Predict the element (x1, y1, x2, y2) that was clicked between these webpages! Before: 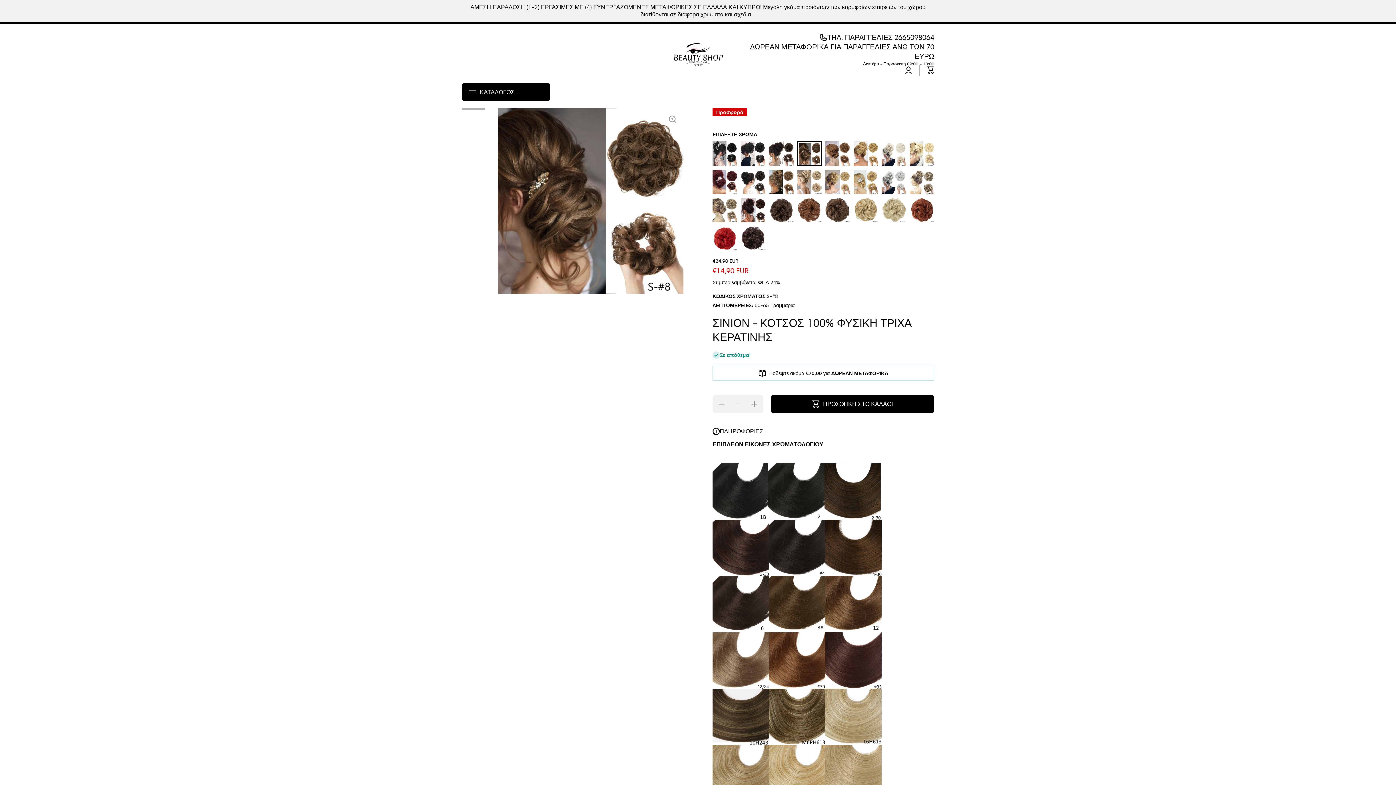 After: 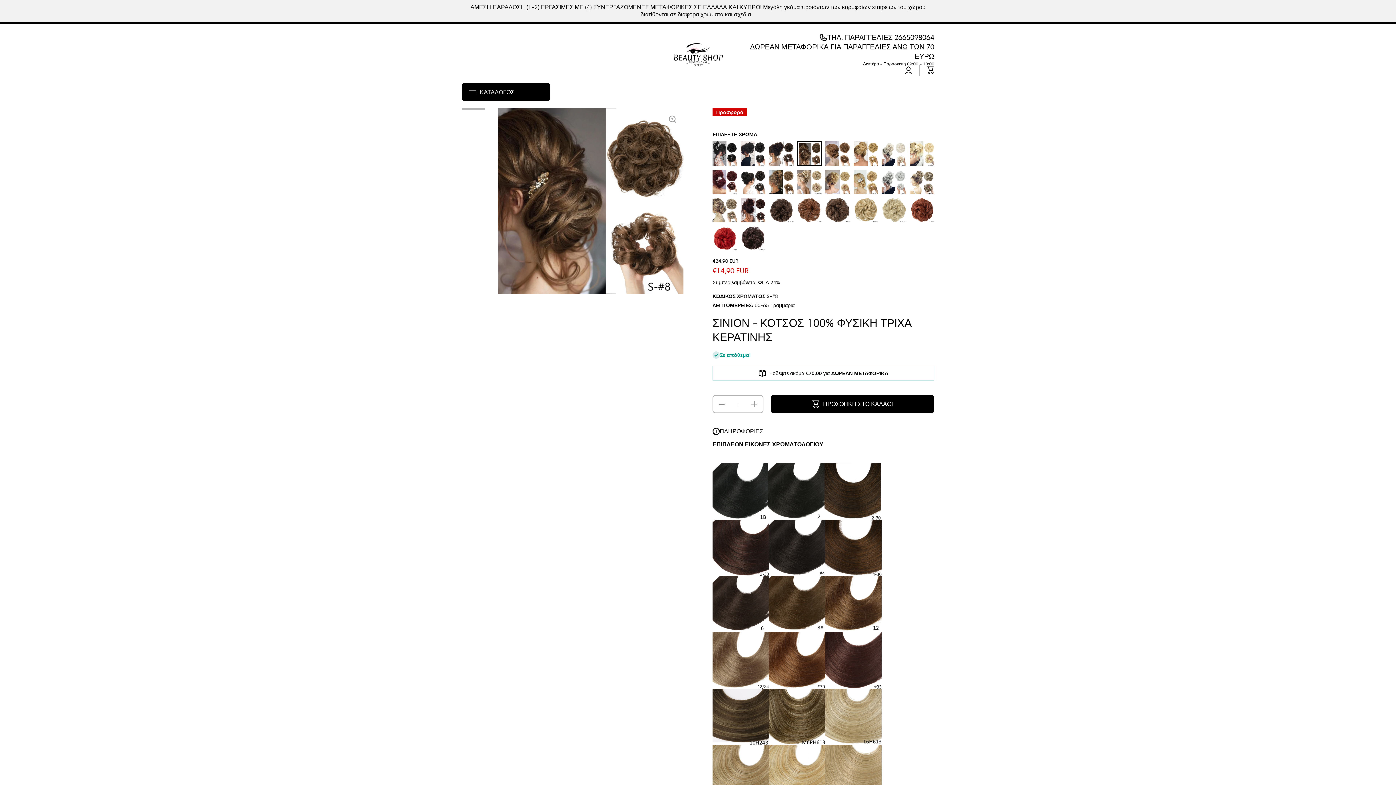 Action: label: Μείωση ποσότητας για Σινιον - Kοτσος 100% φυσικη τριχα κερατινης bbox: (712, 395, 730, 413)